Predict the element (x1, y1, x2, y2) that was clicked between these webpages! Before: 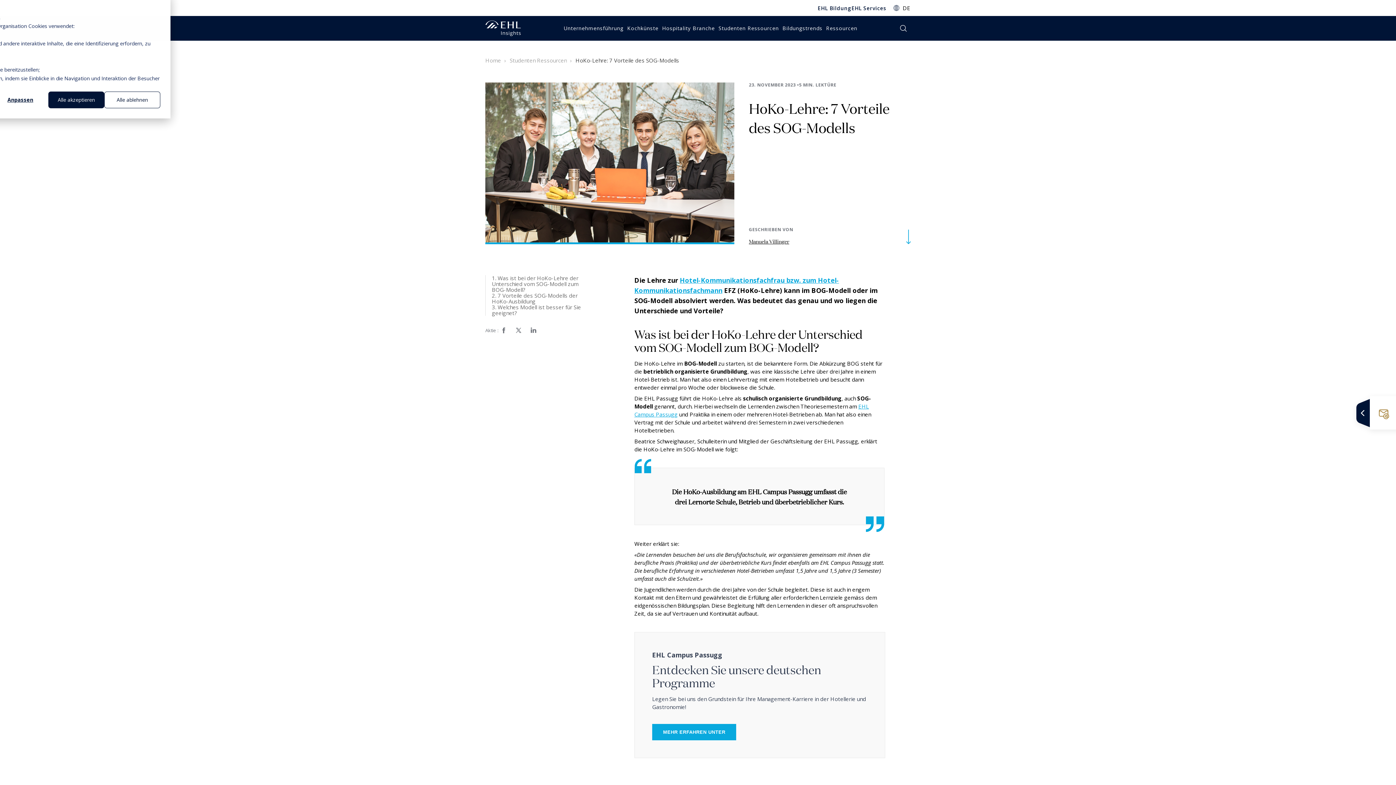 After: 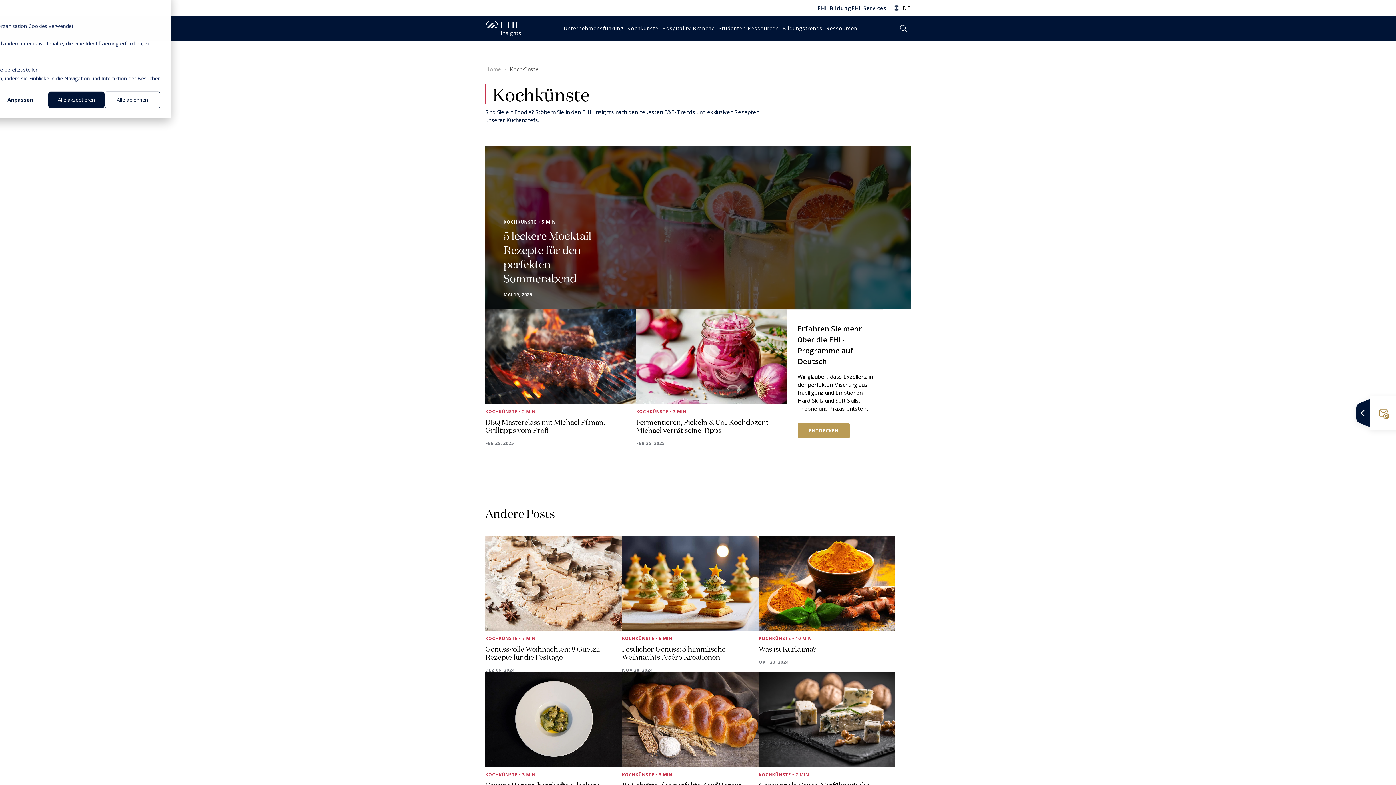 Action: label: Kochkünste bbox: (623, 16, 658, 40)